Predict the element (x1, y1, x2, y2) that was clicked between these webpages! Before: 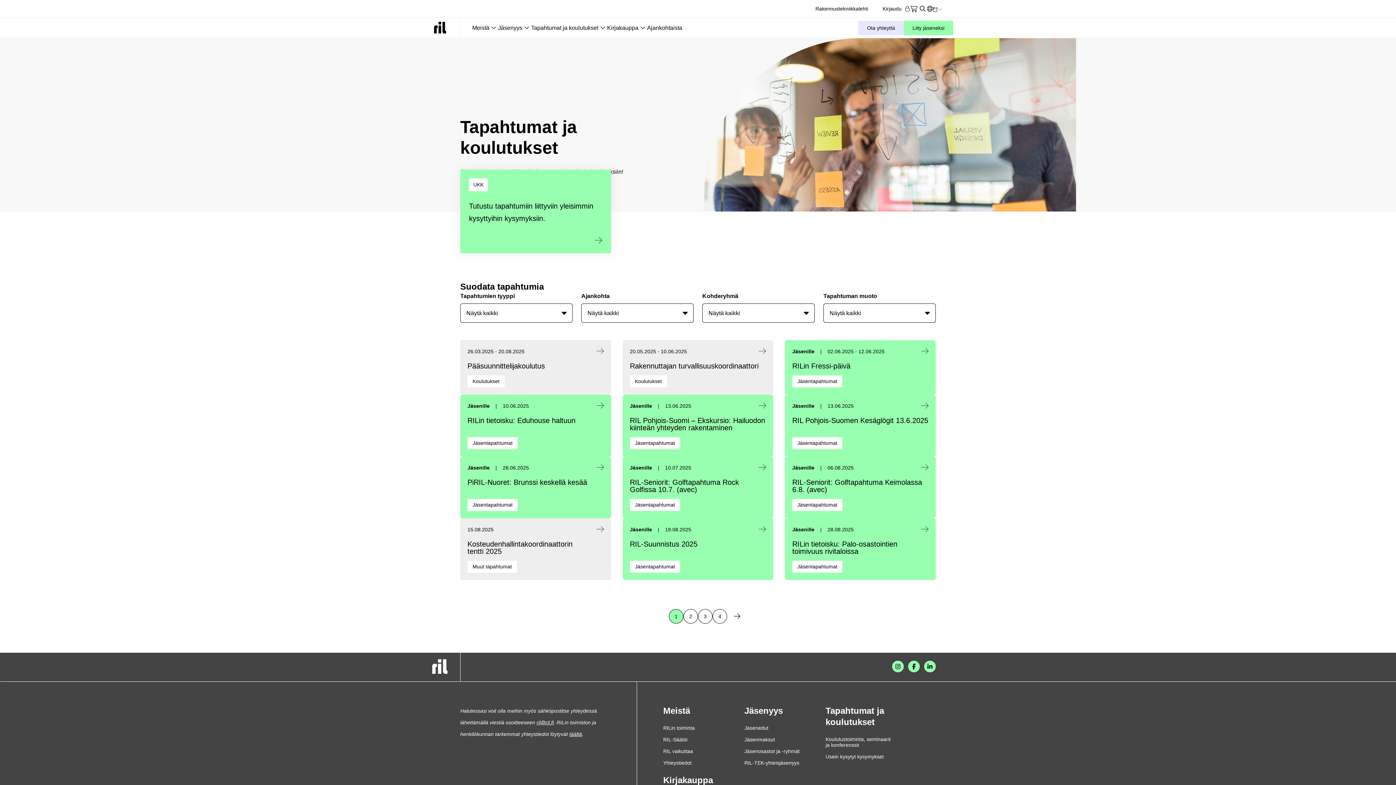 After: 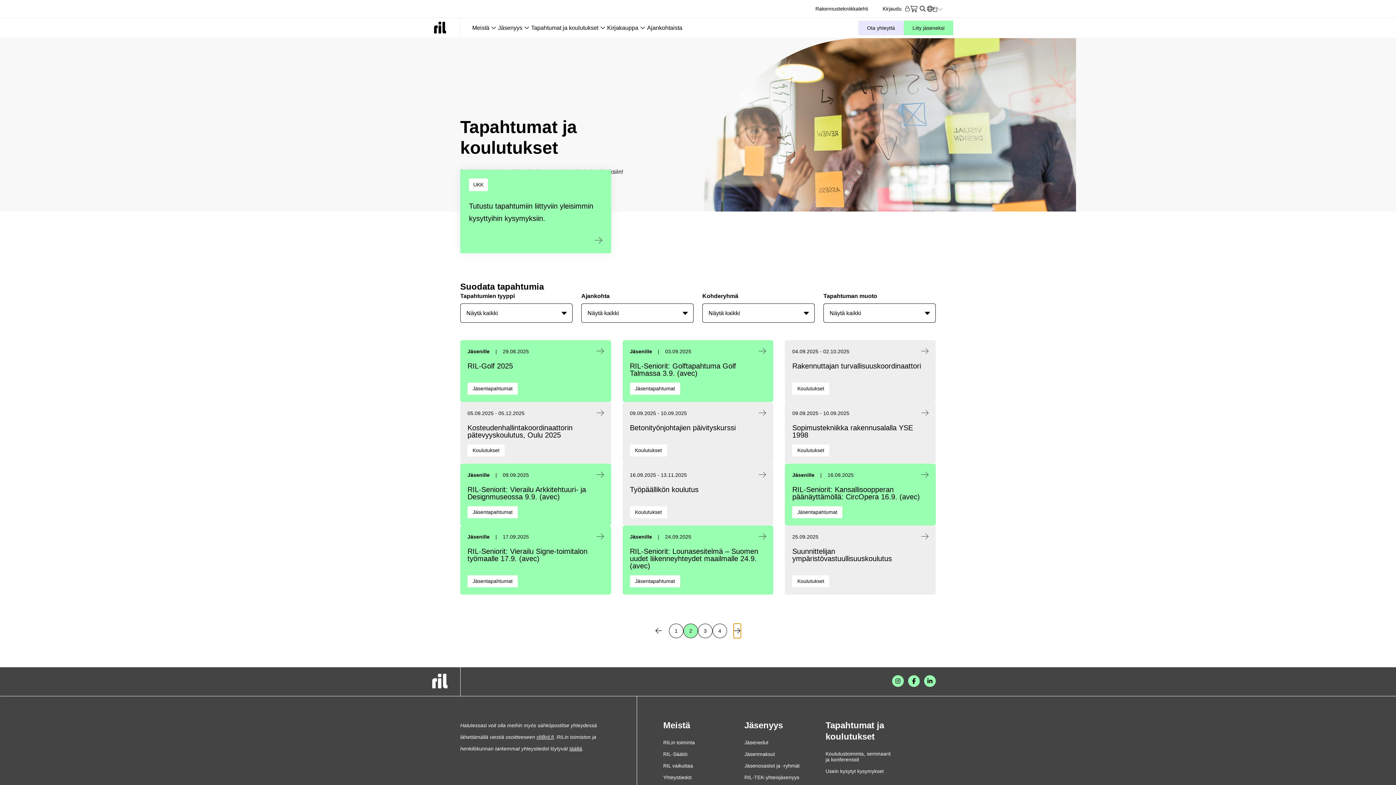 Action: label: Seuraava sivu bbox: (733, 609, 741, 624)